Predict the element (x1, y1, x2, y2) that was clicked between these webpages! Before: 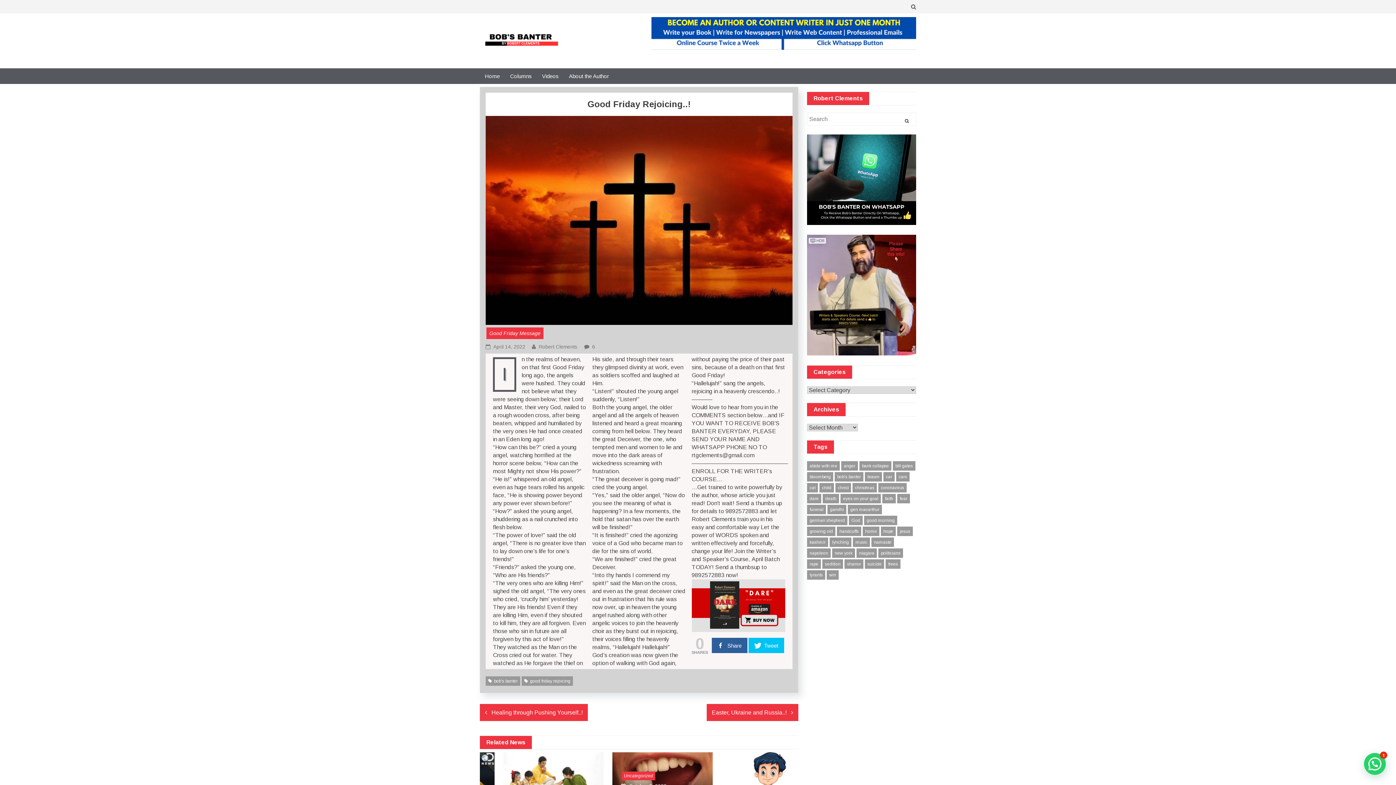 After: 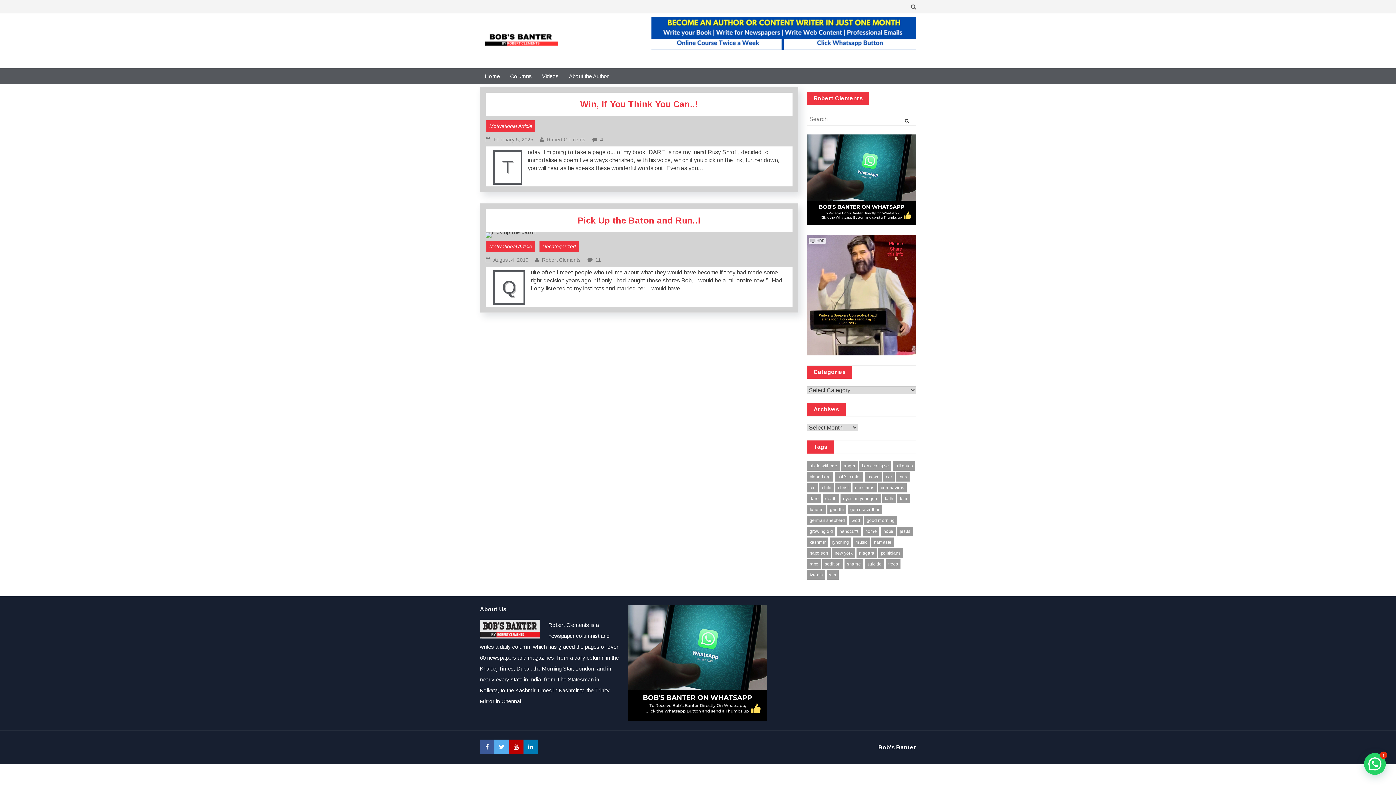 Action: bbox: (826, 570, 838, 580) label: win (2 items)